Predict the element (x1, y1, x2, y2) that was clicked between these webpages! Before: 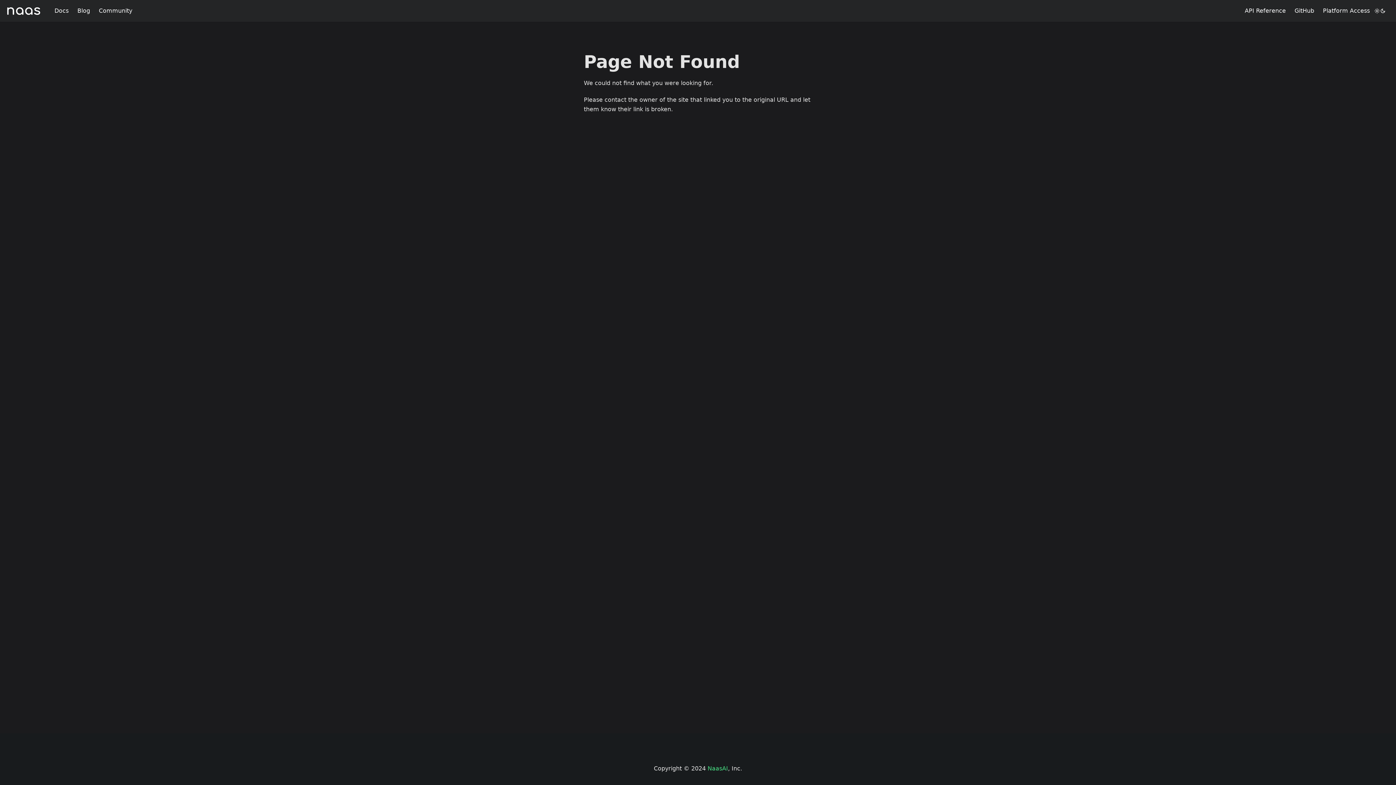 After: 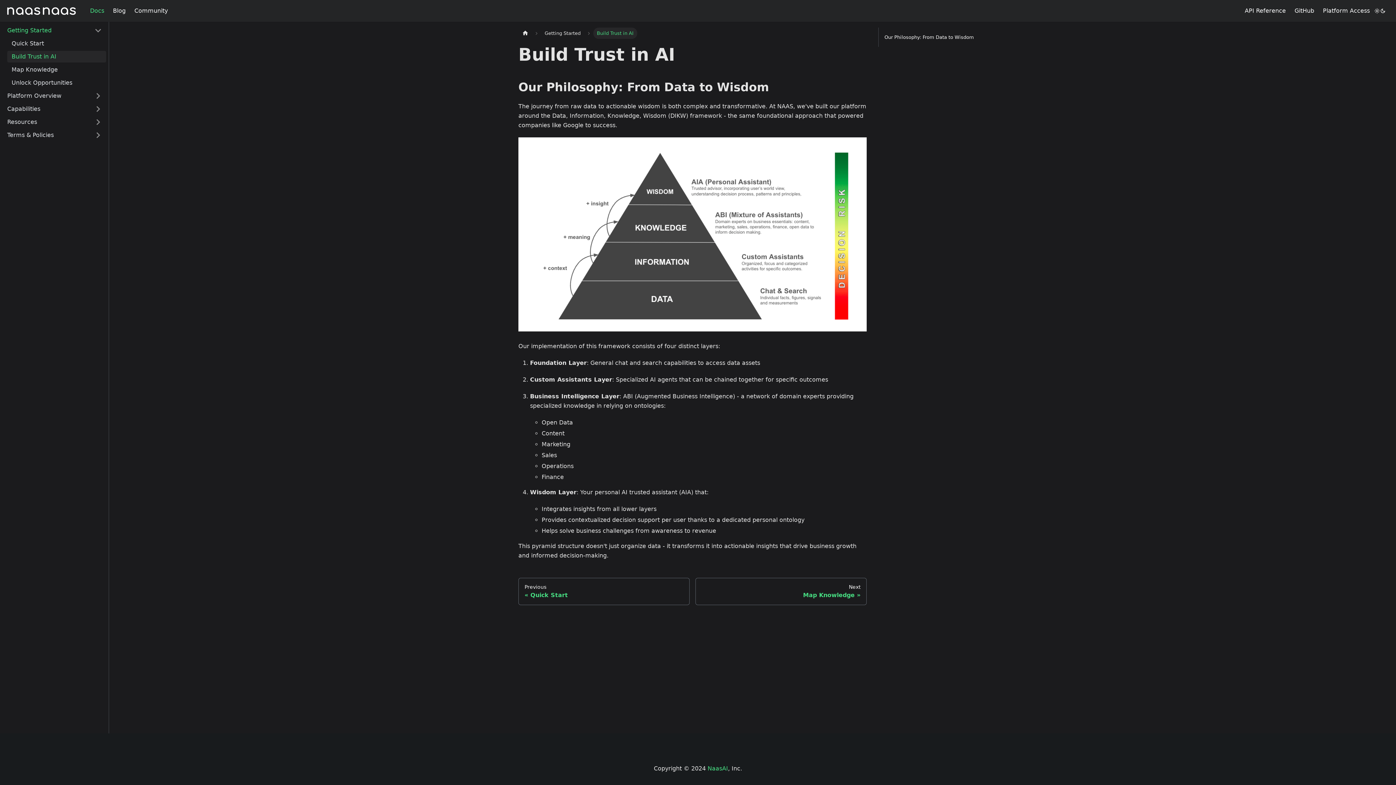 Action: bbox: (50, 4, 73, 17) label: Docs